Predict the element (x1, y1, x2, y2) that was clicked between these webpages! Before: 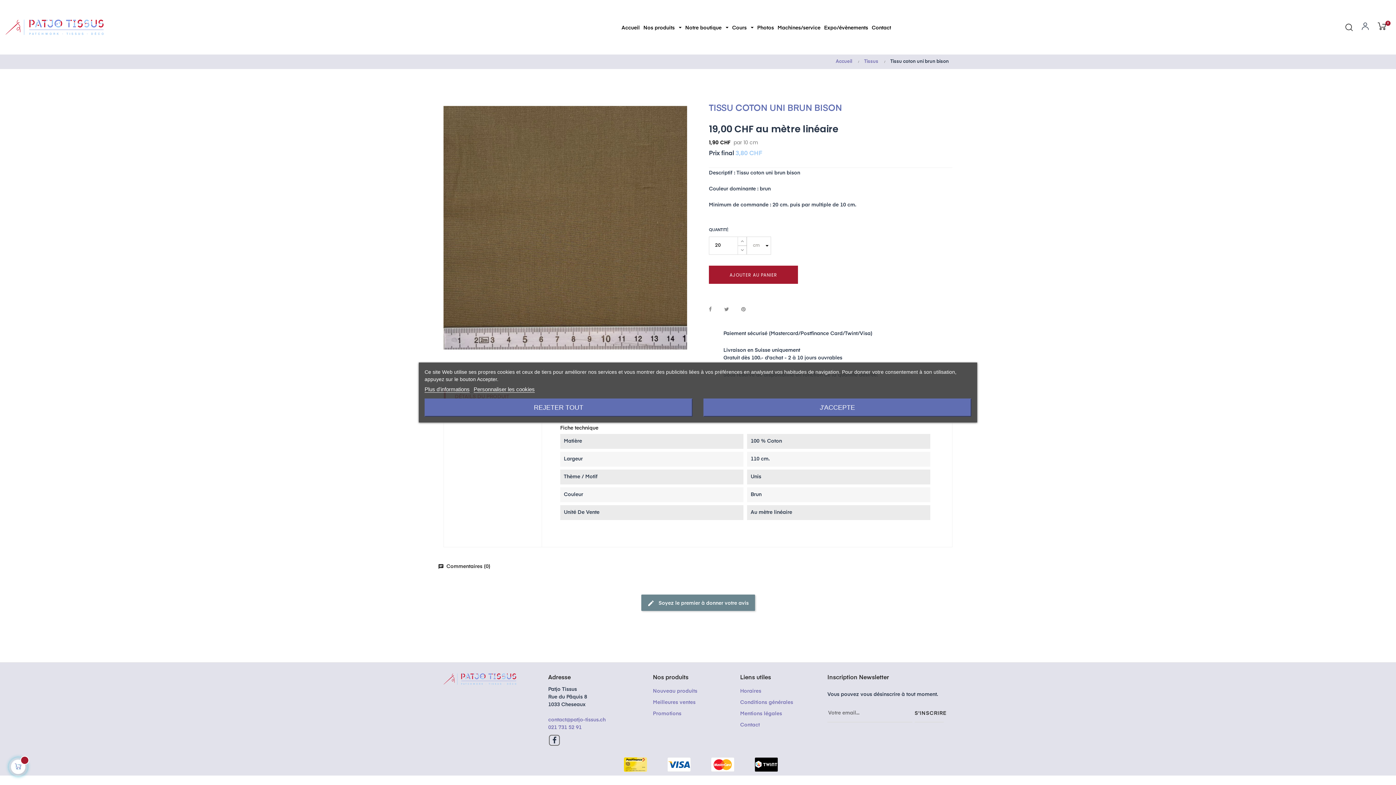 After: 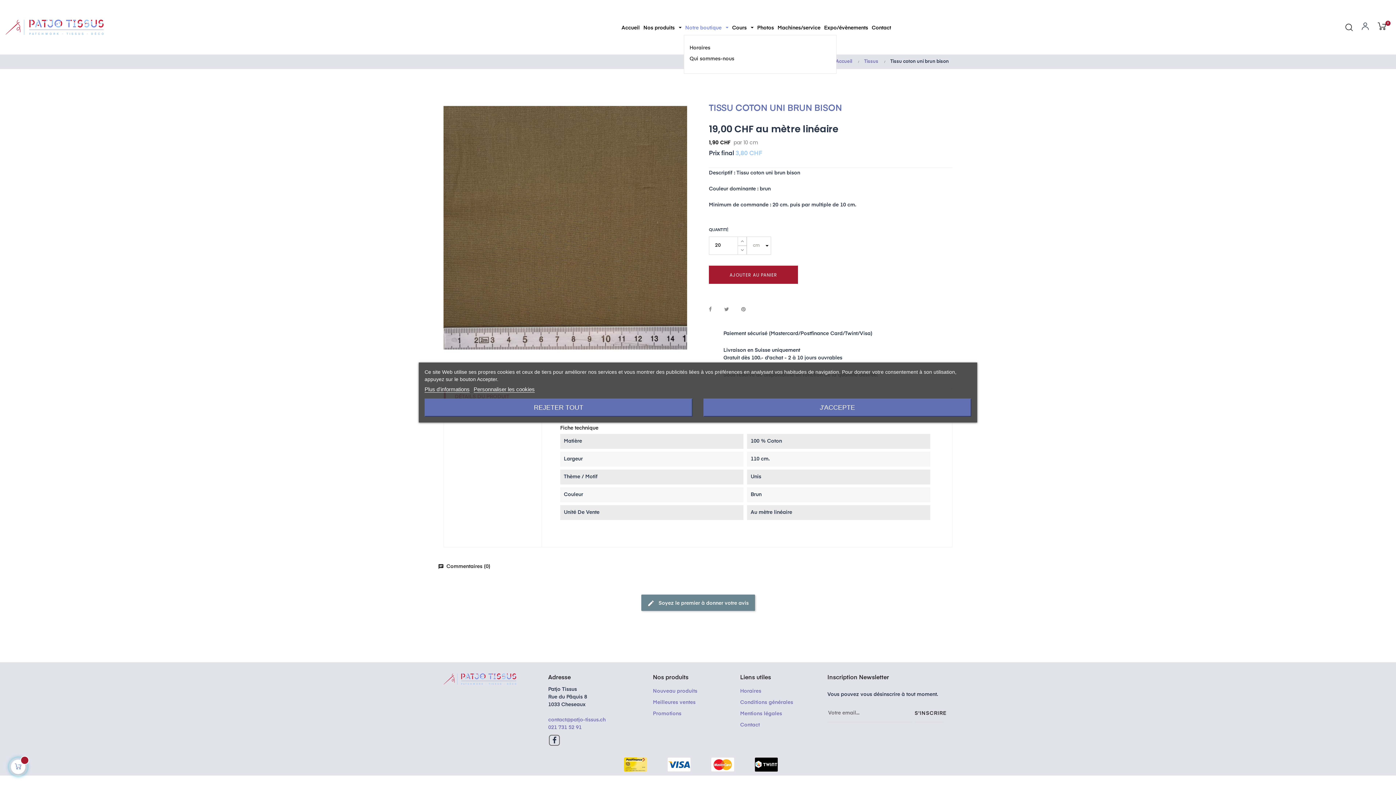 Action: bbox: (684, 22, 729, 33) label: Notre boutique 